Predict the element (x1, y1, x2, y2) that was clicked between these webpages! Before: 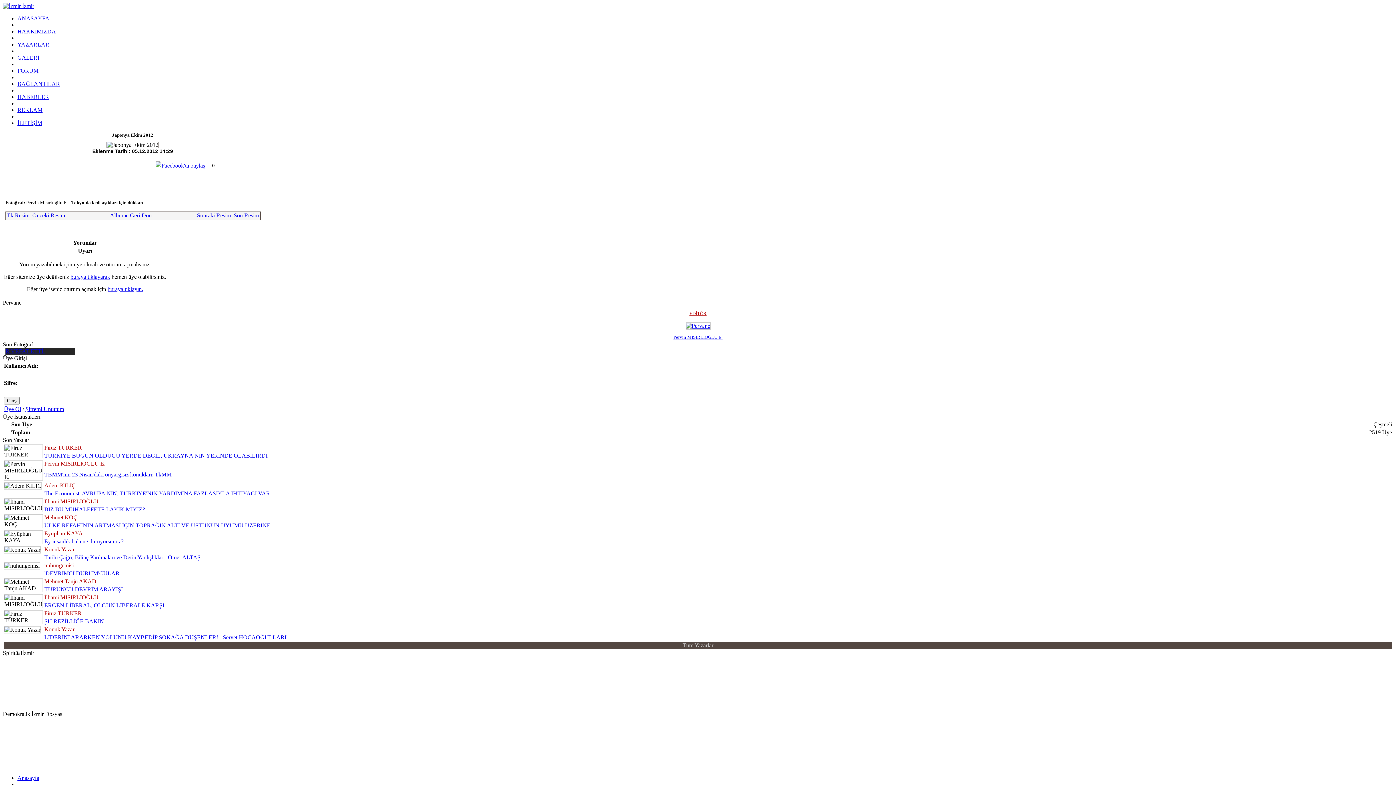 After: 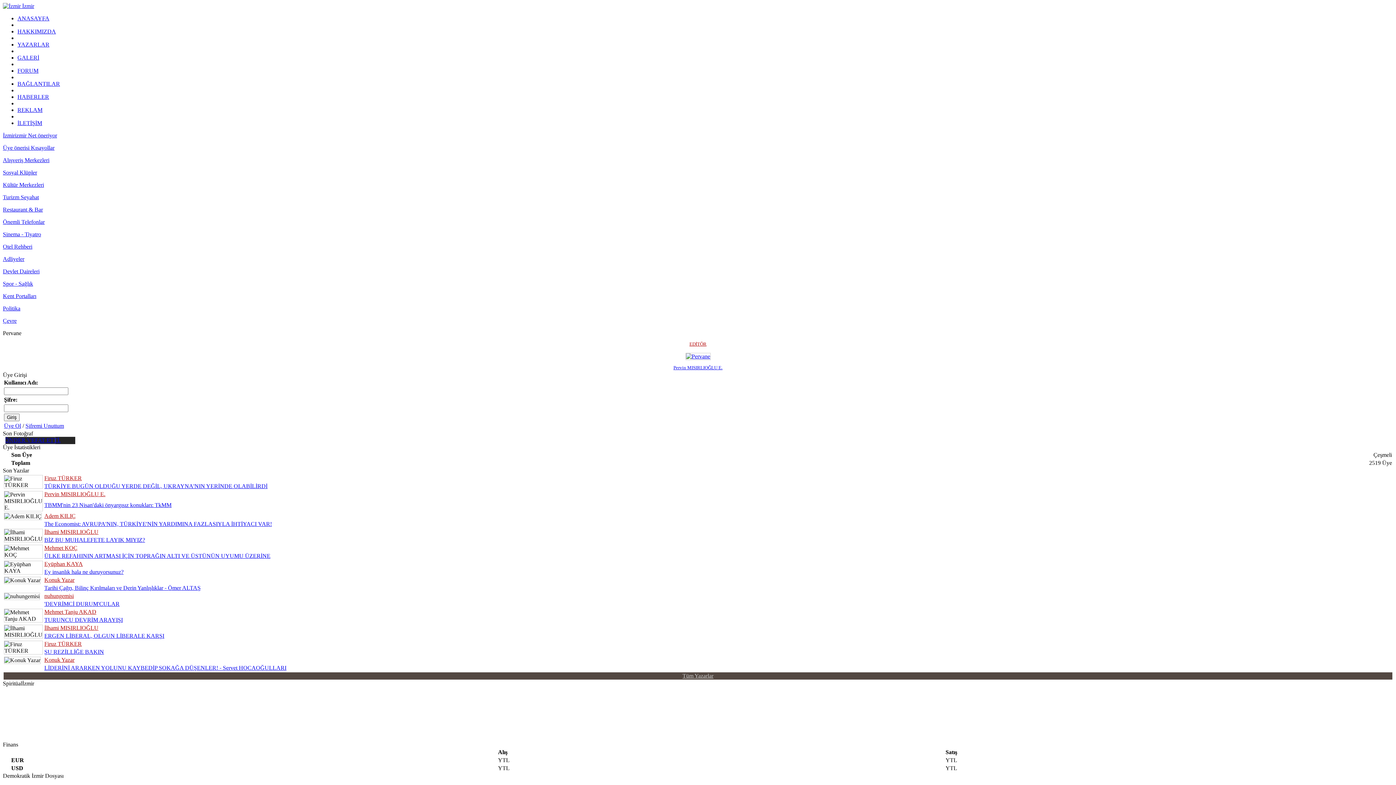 Action: label: BAĞLANTILAR bbox: (17, 80, 60, 86)